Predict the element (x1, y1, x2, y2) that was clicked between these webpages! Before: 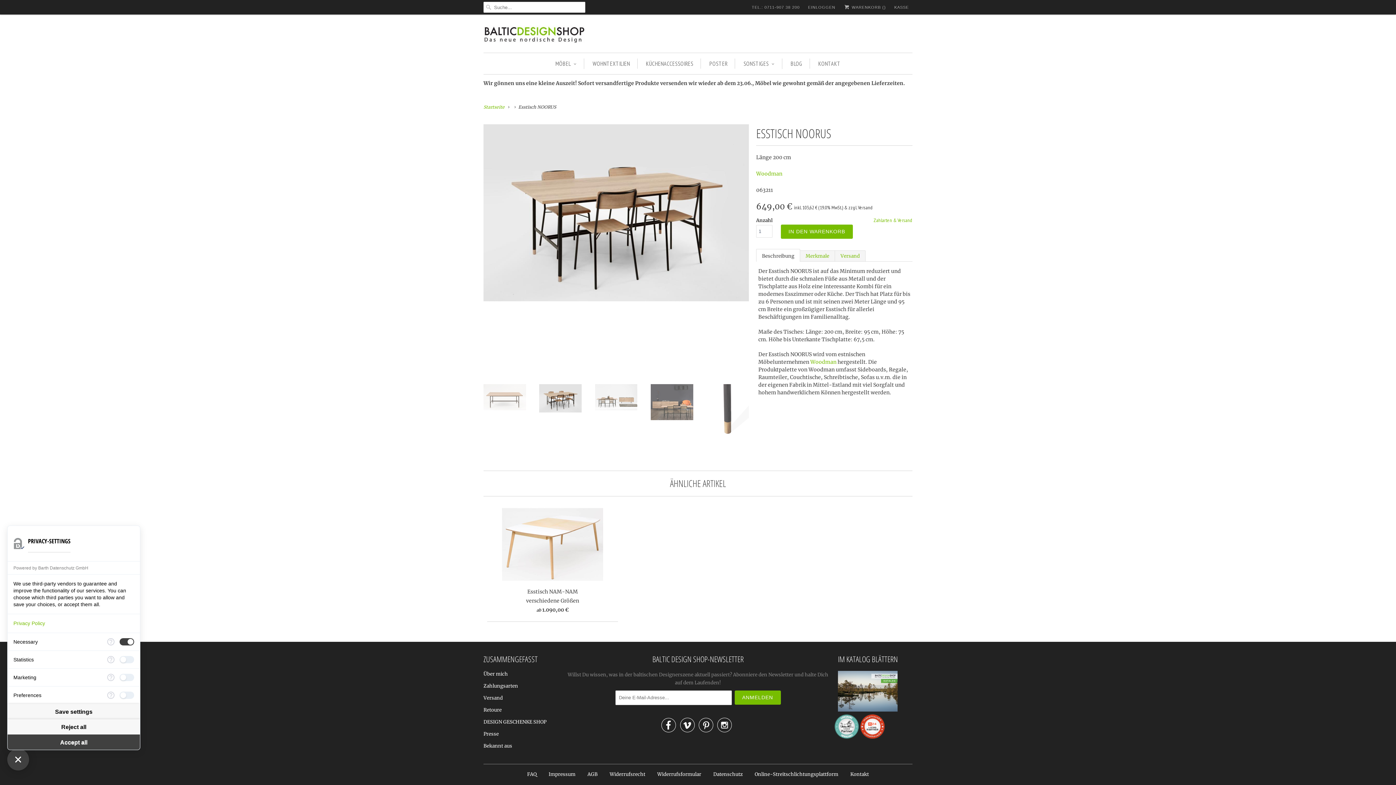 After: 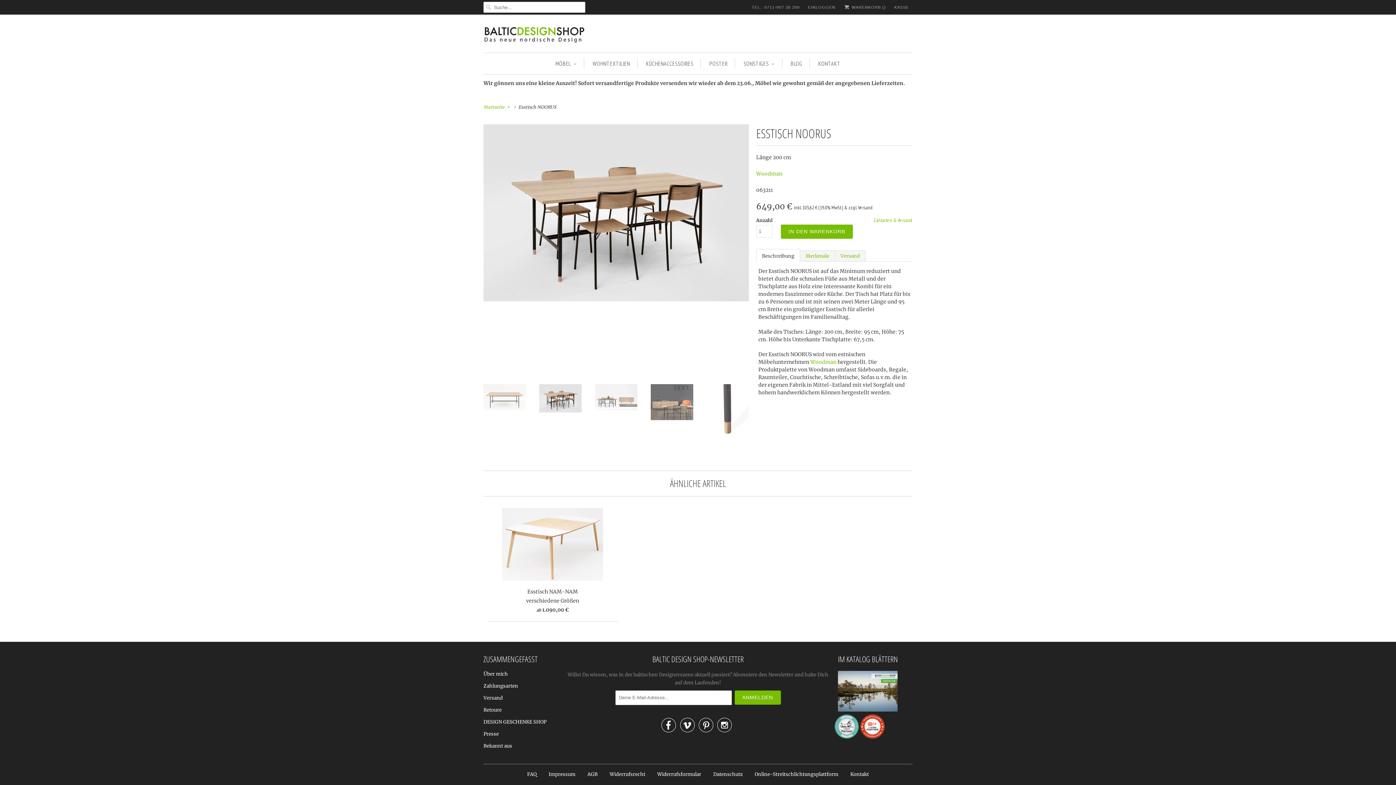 Action: label: Accept all bbox: (7, 734, 140, 750)